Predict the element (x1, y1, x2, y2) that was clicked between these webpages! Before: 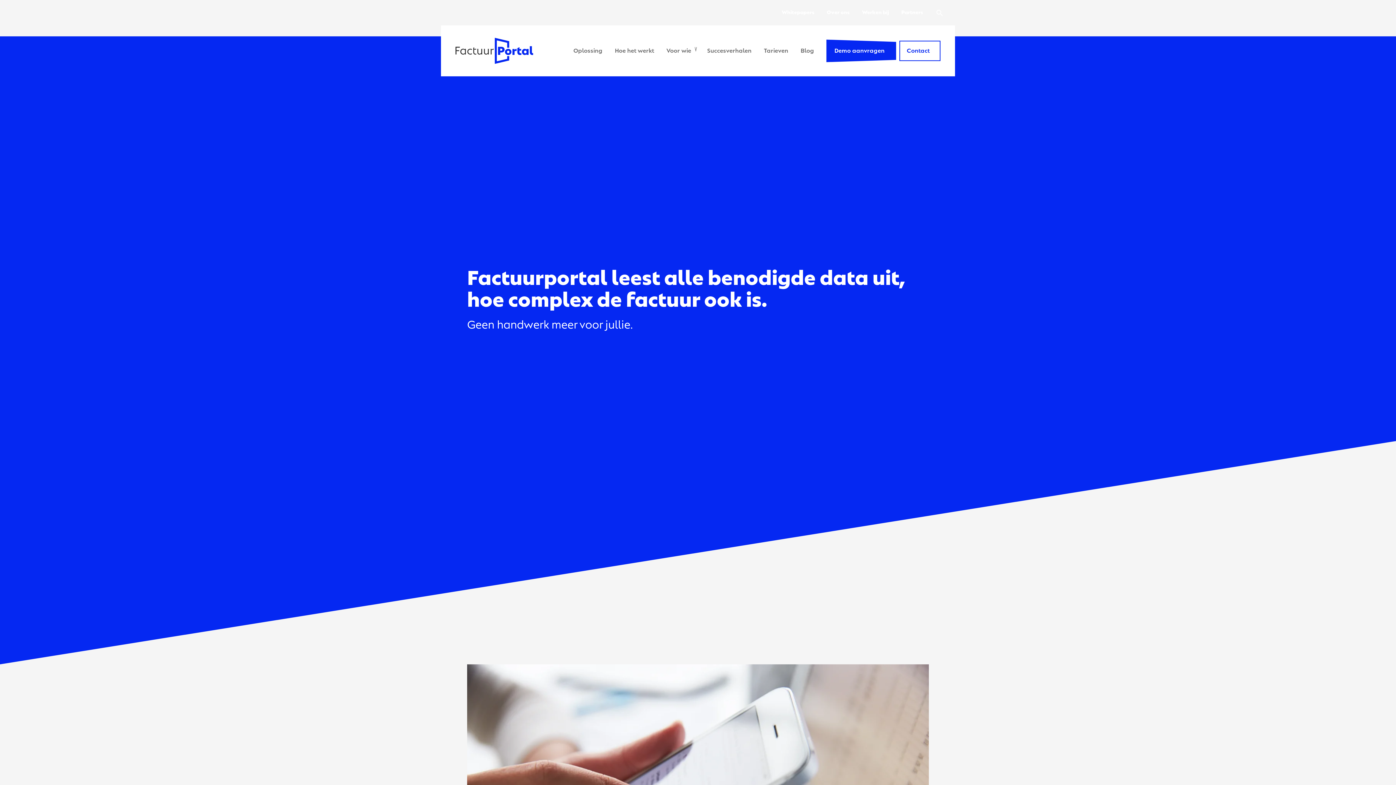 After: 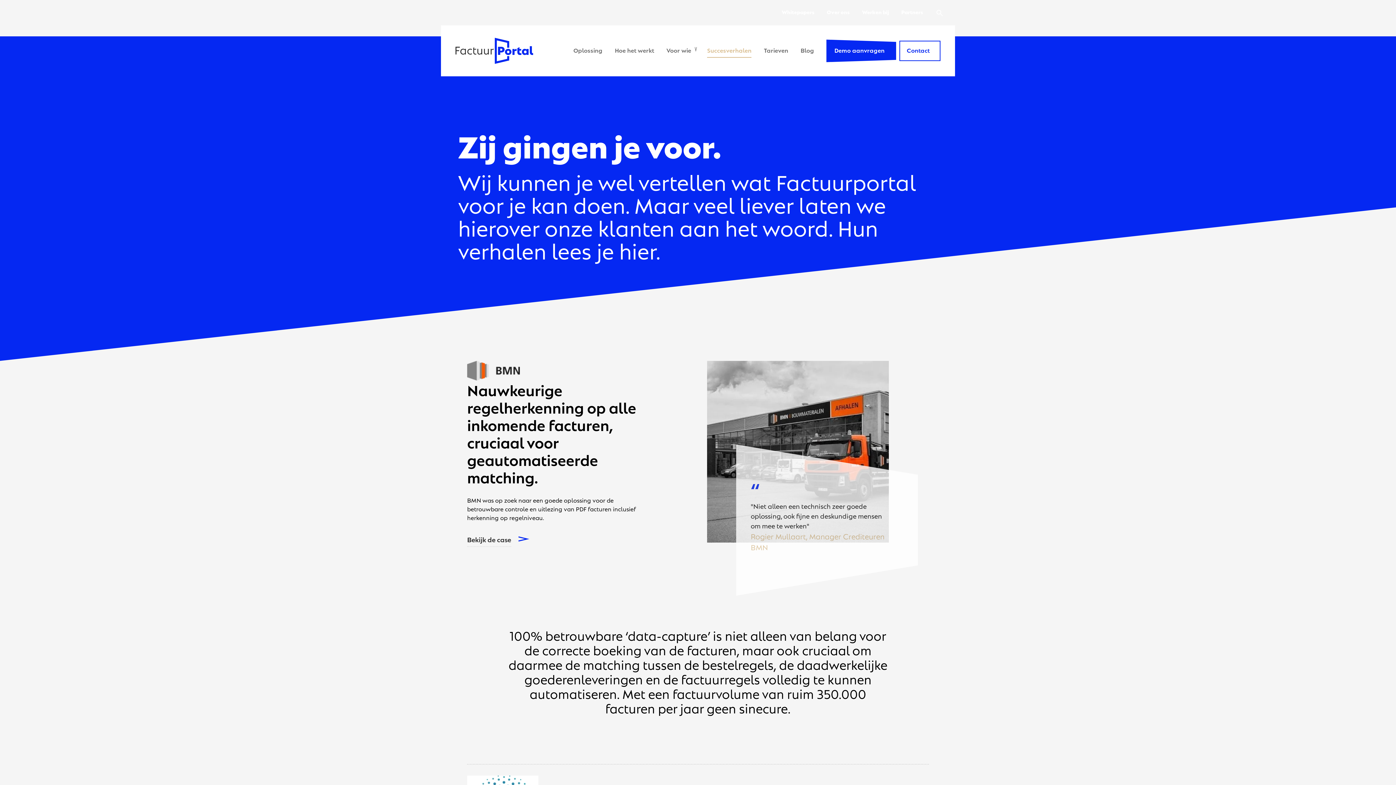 Action: bbox: (707, 45, 751, 54) label: Succesverhalen